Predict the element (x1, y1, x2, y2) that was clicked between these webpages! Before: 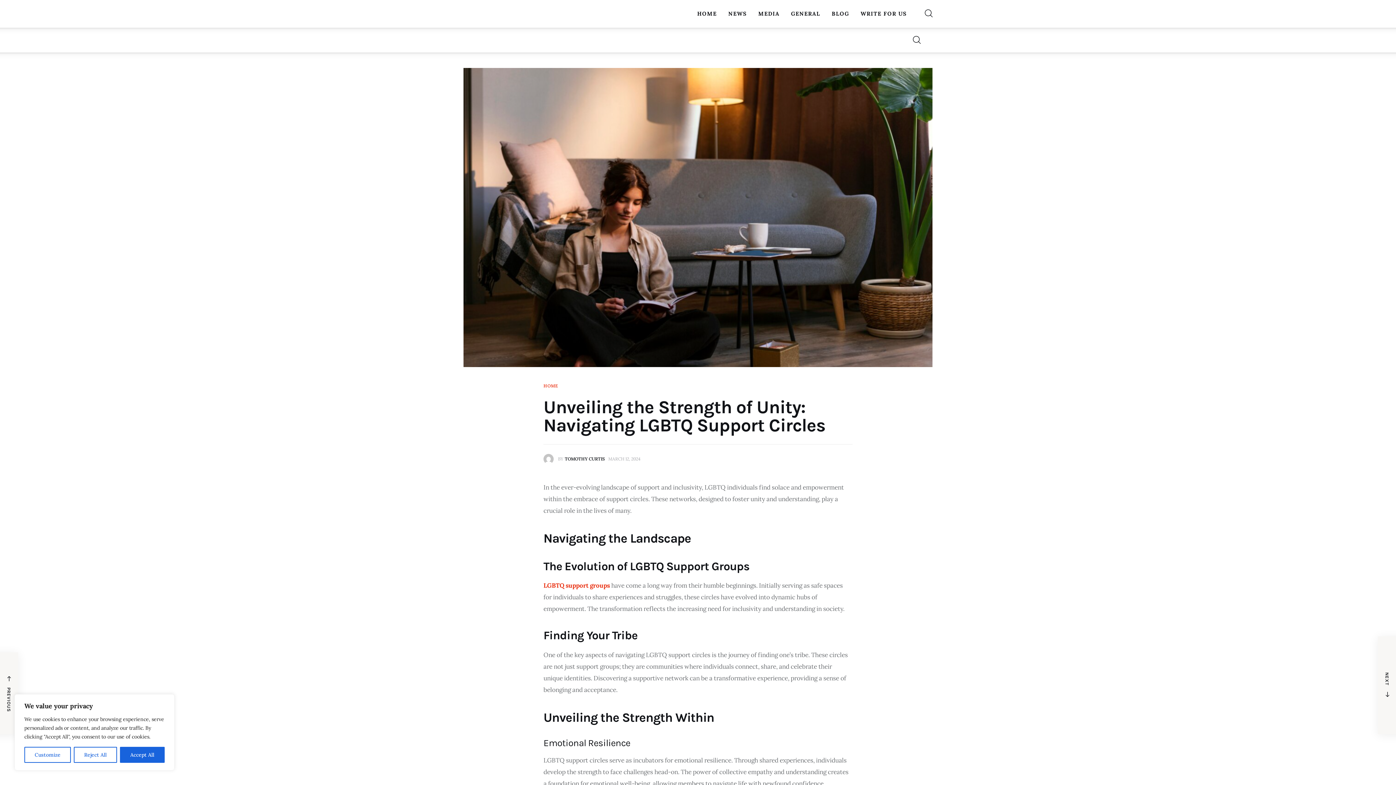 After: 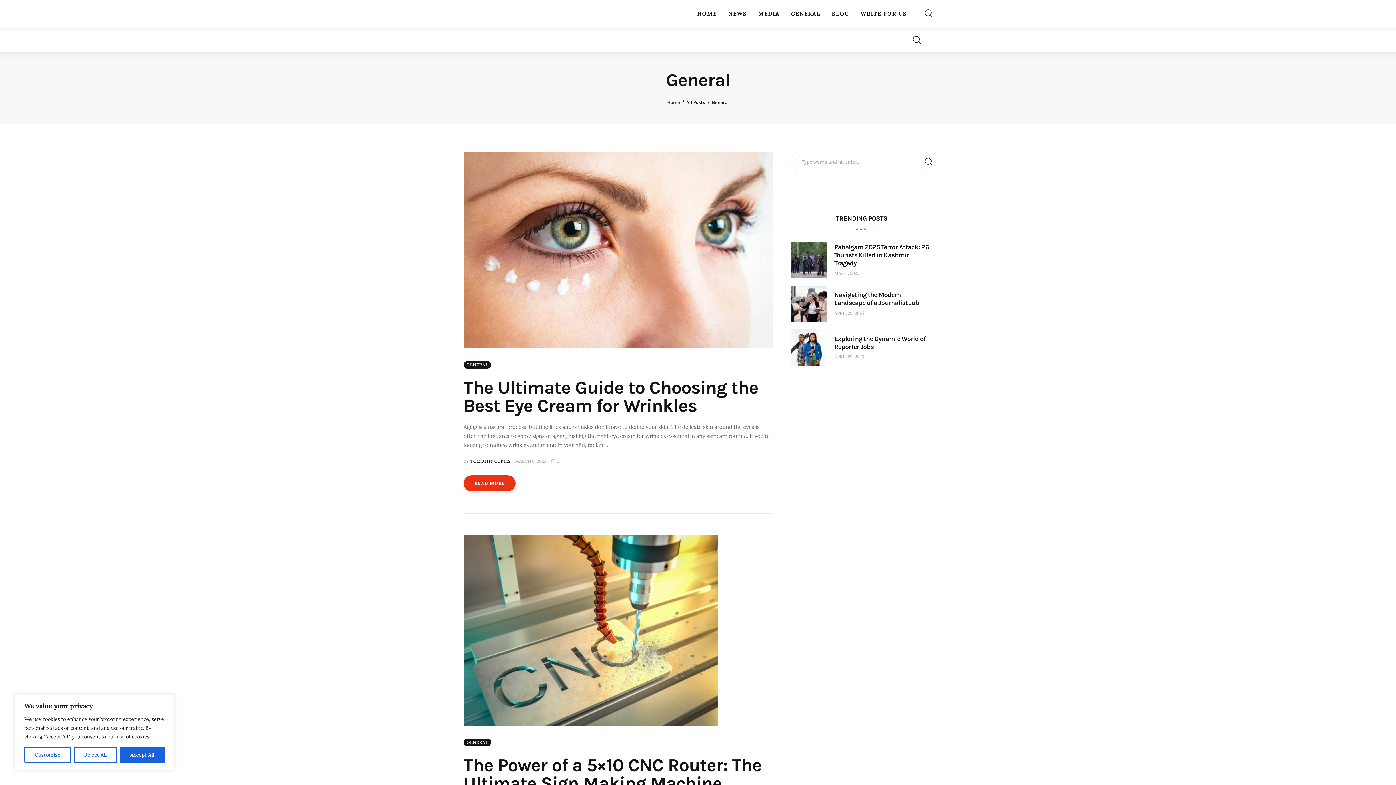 Action: bbox: (785, 4, 826, 23) label: GENERAL